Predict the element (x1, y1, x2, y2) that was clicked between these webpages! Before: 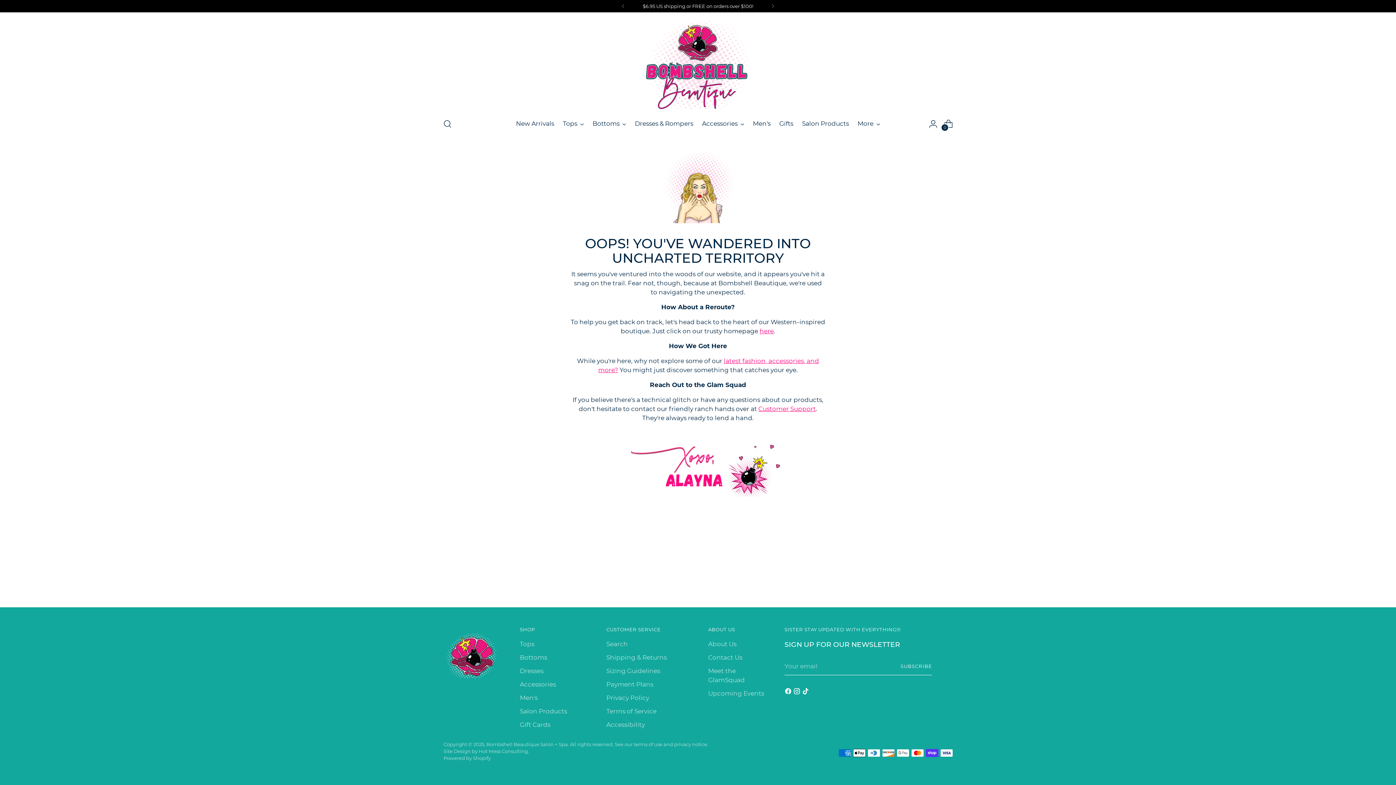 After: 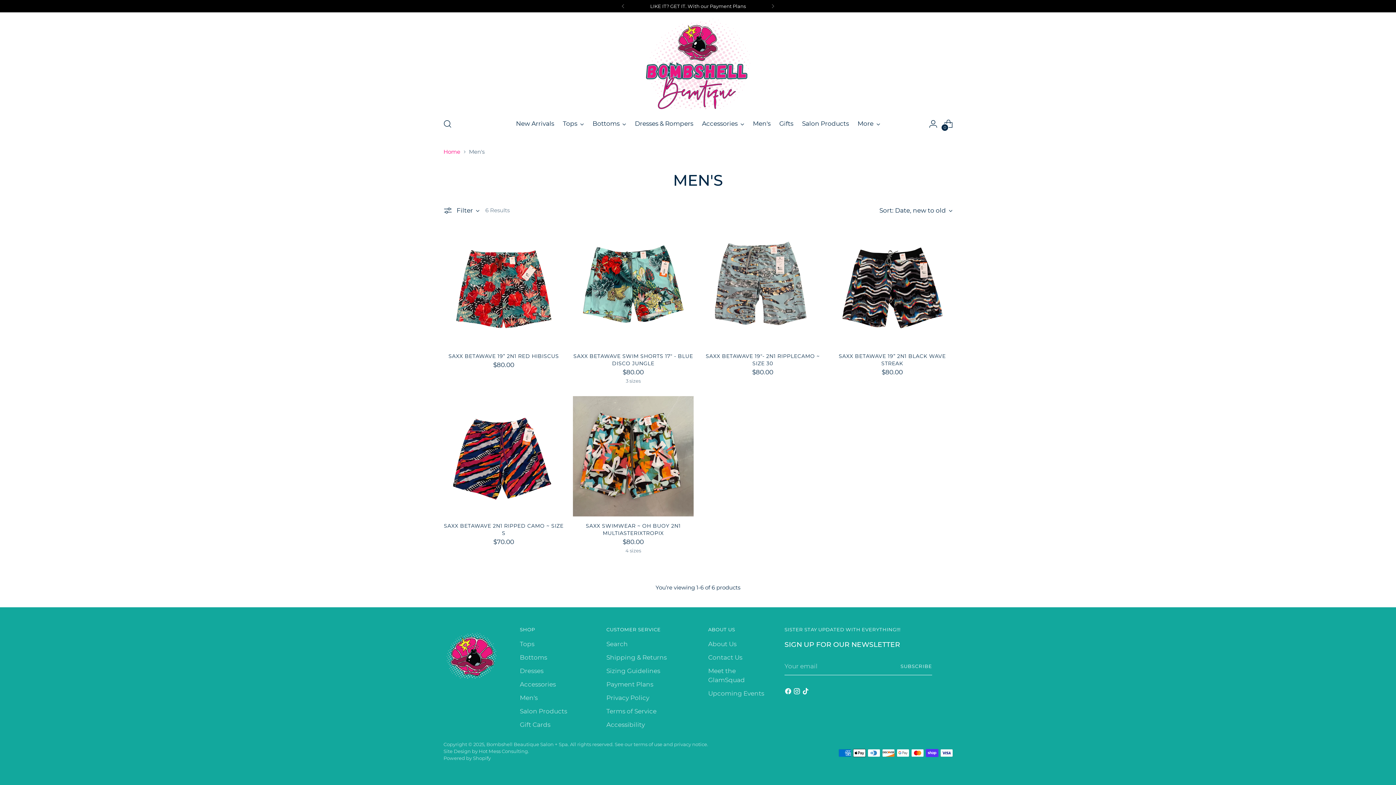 Action: label: Men's bbox: (520, 694, 537, 701)